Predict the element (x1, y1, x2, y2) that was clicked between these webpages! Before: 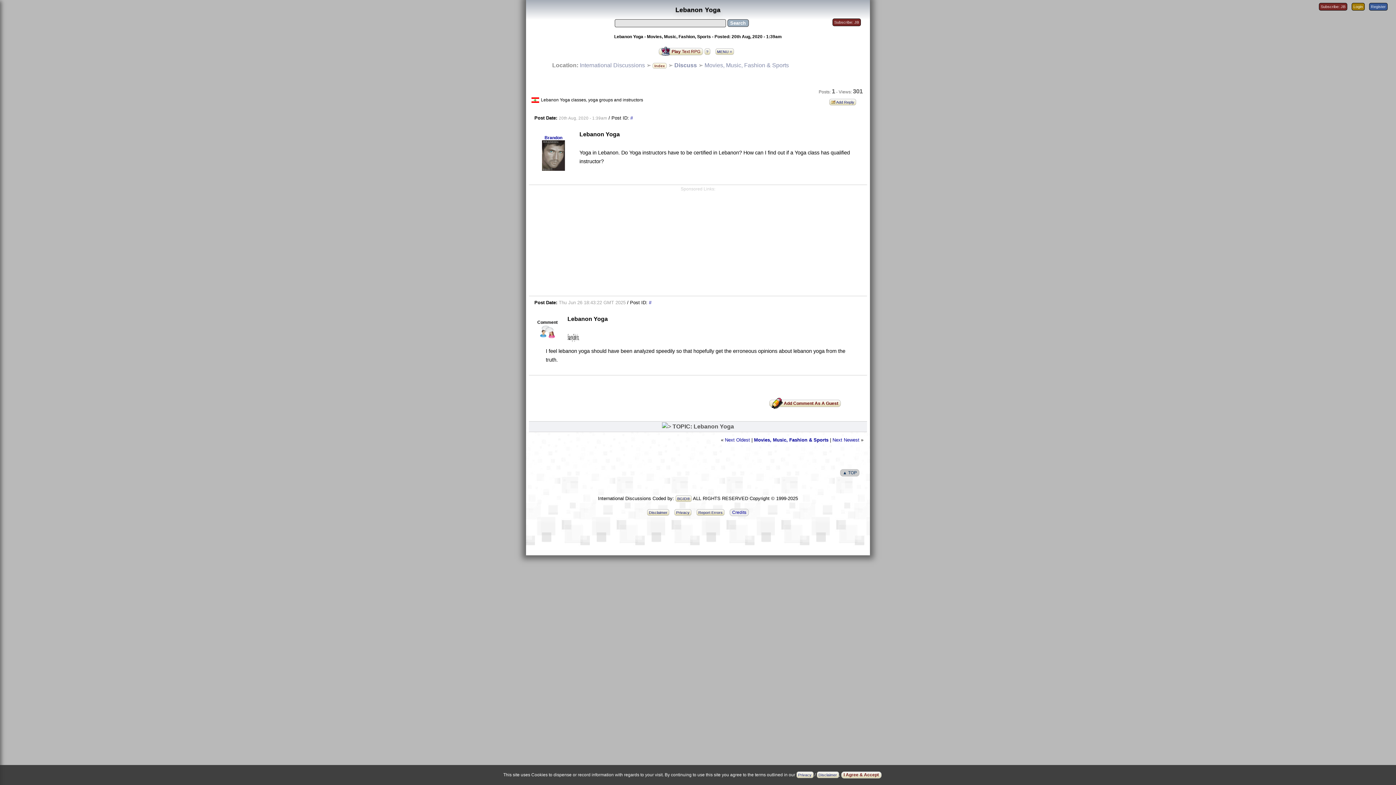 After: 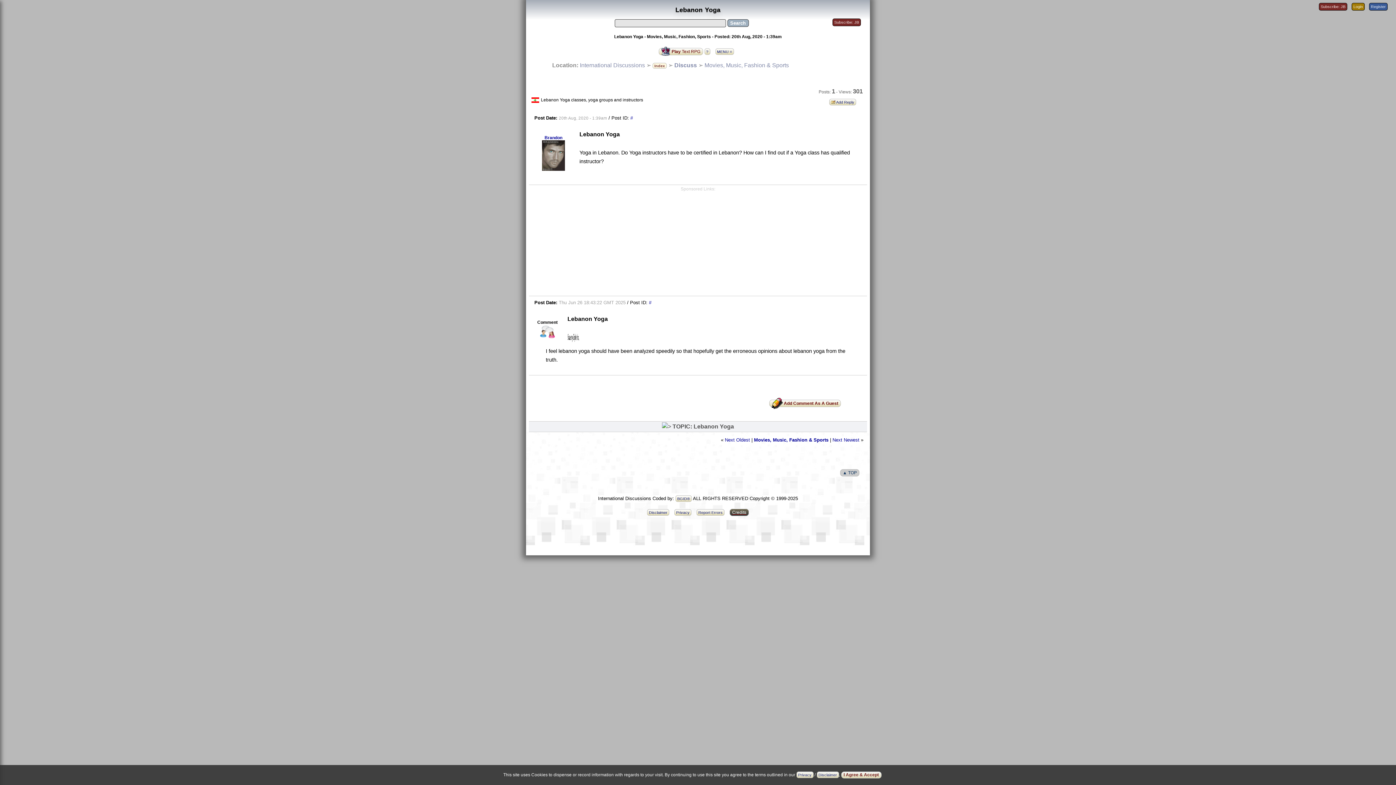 Action: label: Credits bbox: (729, 509, 749, 515)